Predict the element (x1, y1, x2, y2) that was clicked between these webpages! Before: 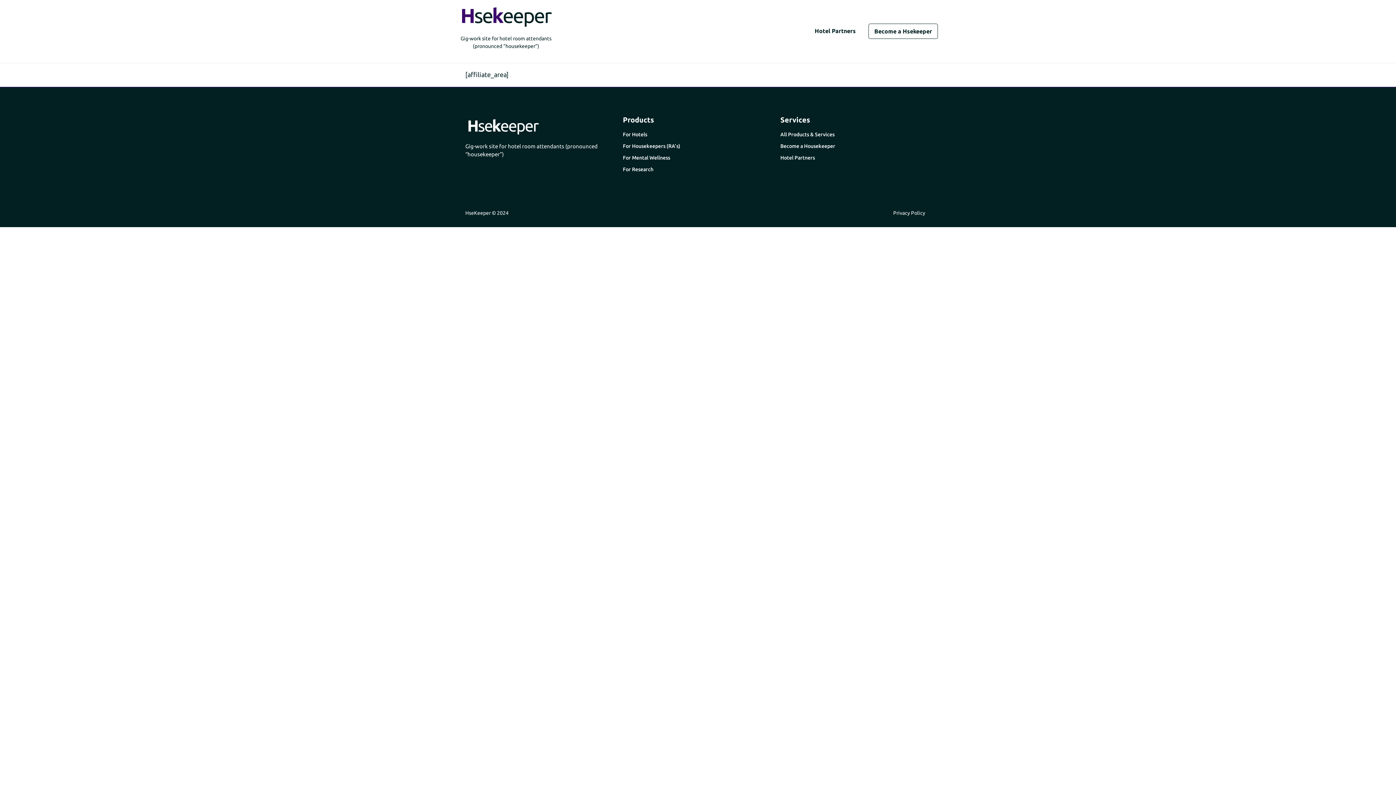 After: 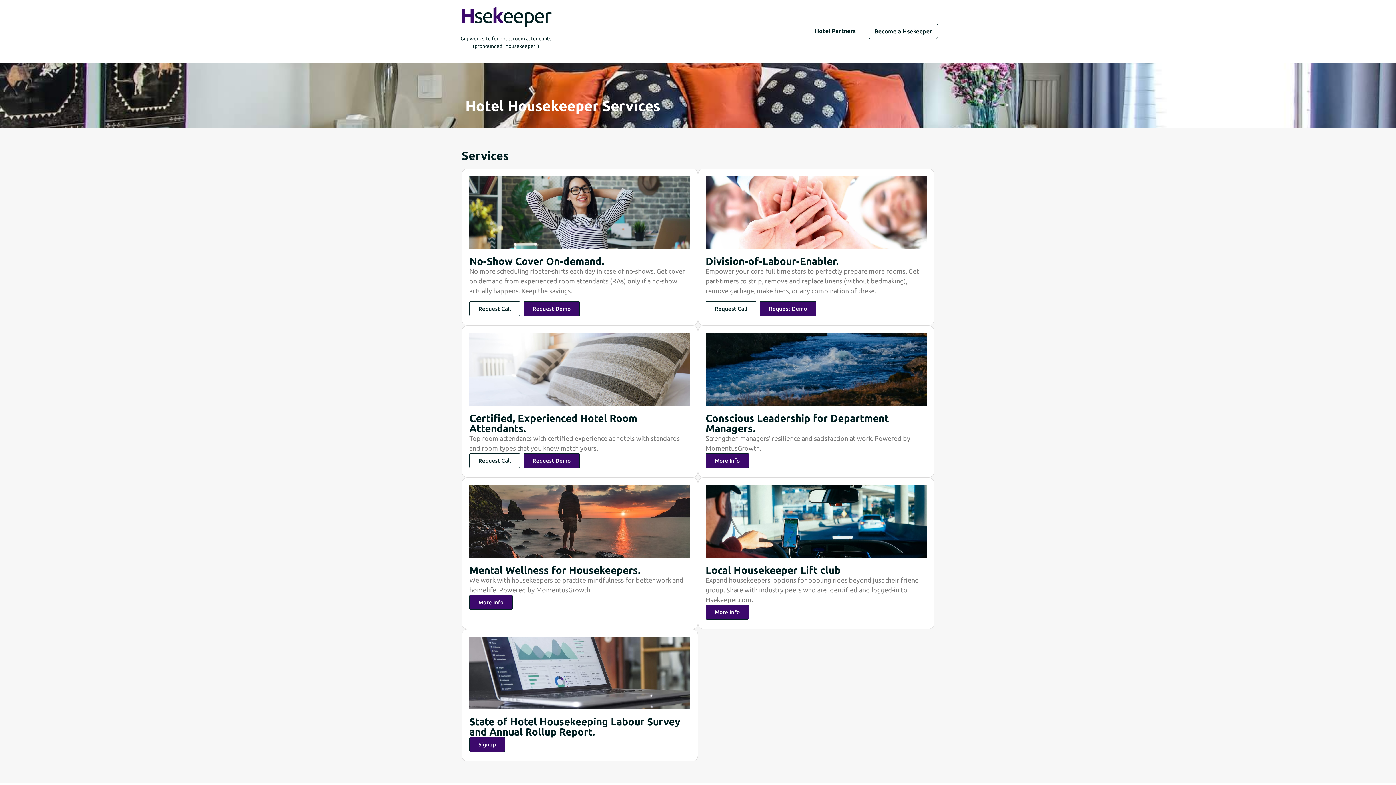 Action: bbox: (623, 142, 773, 153) label: For Housekeepers (RA’s)